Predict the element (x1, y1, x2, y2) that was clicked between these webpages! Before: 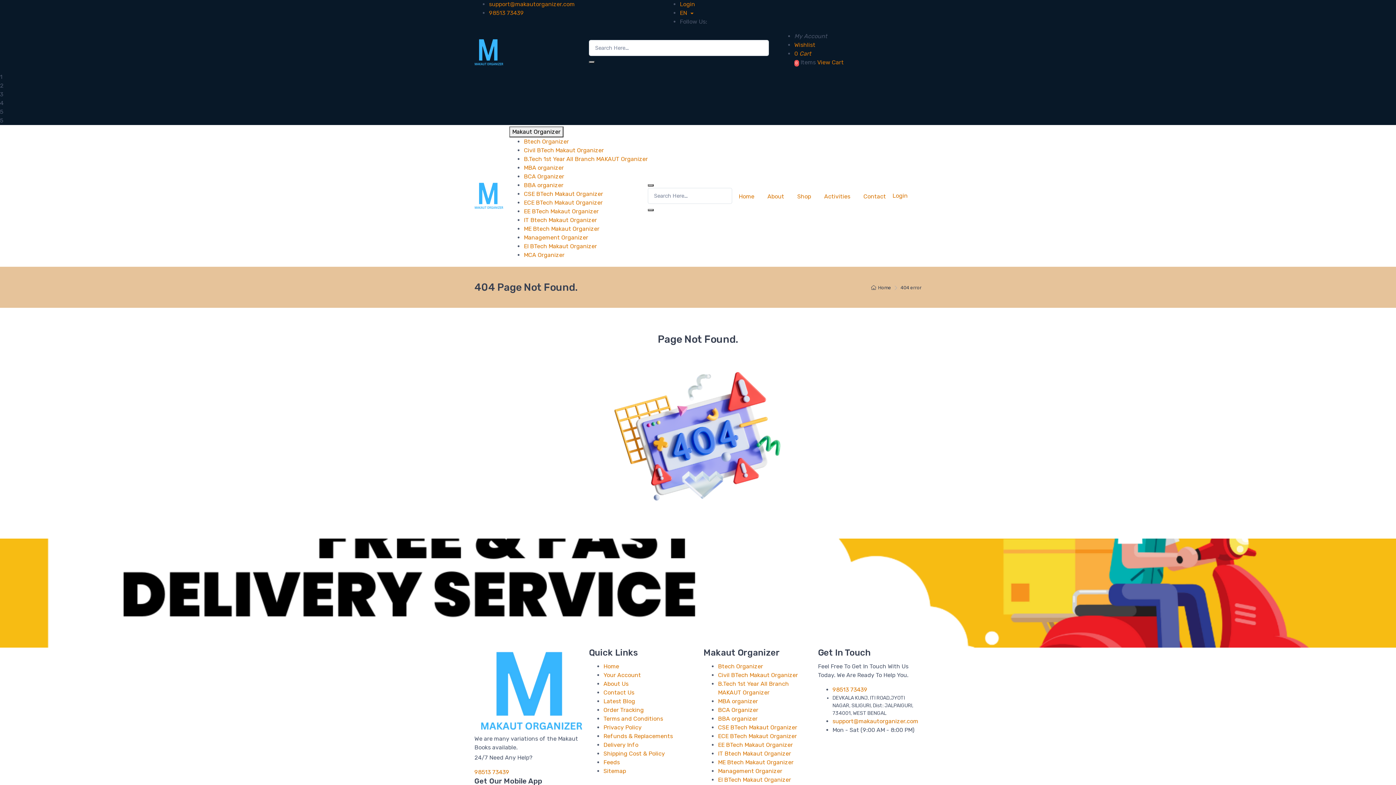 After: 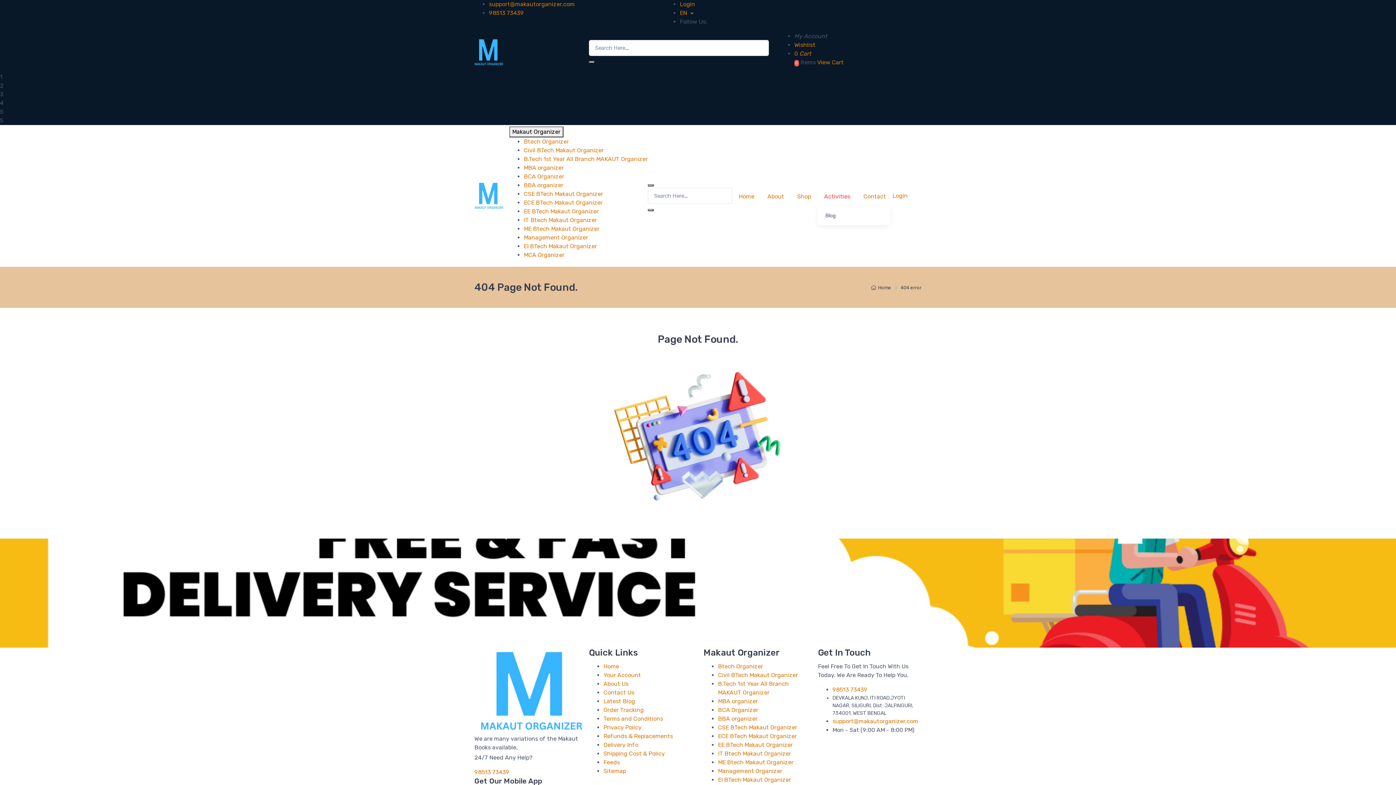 Action: bbox: (817, 185, 857, 206) label: Activities